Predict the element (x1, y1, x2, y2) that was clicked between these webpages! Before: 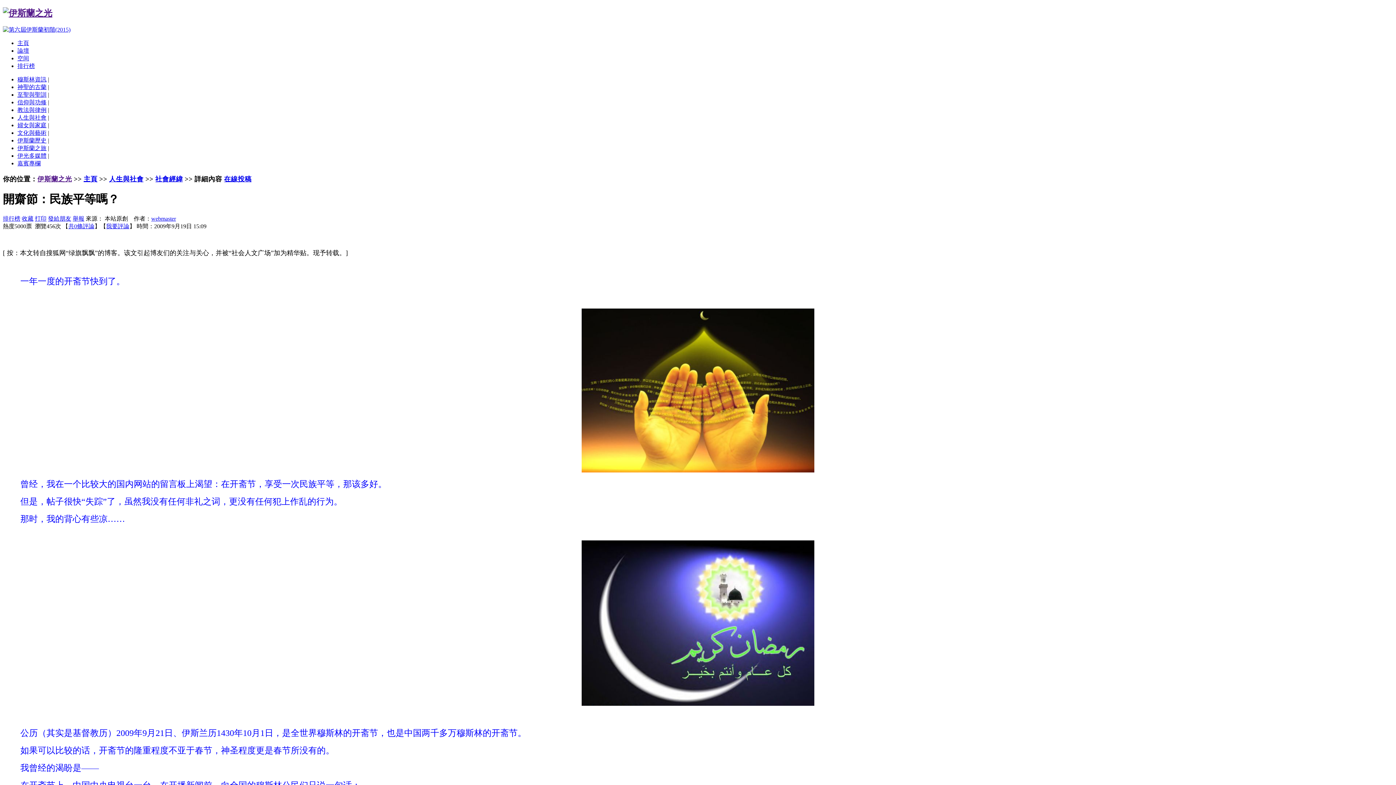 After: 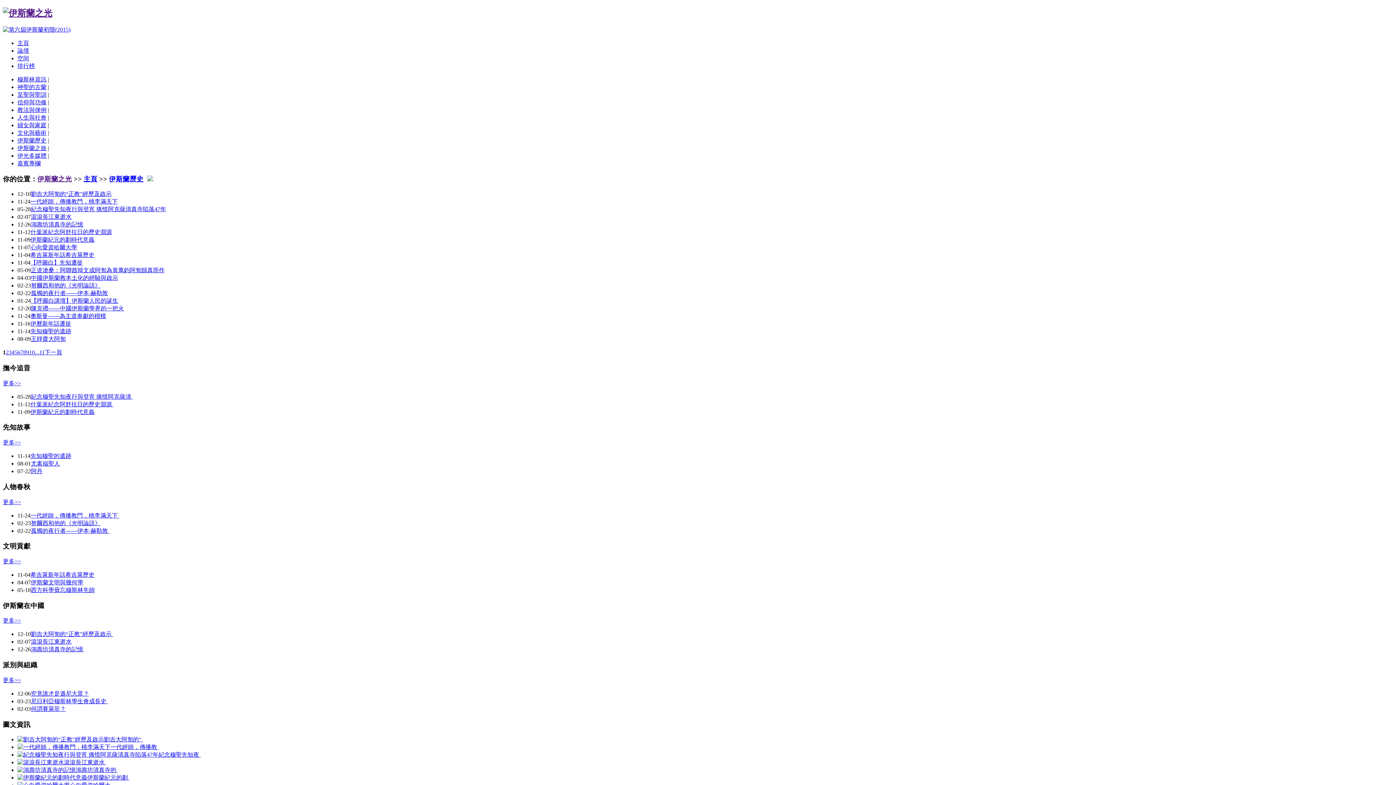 Action: label: 伊斯蘭歷史 bbox: (17, 137, 46, 143)